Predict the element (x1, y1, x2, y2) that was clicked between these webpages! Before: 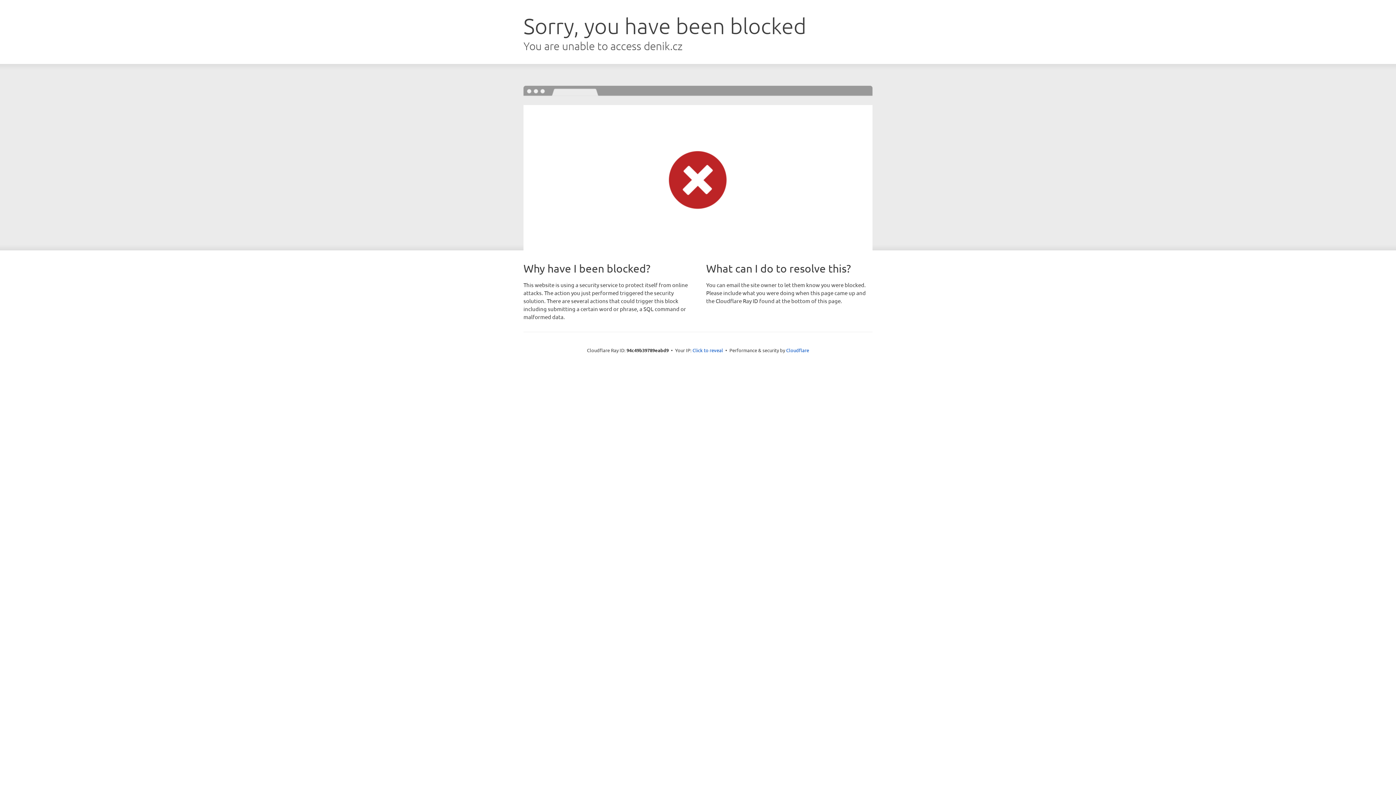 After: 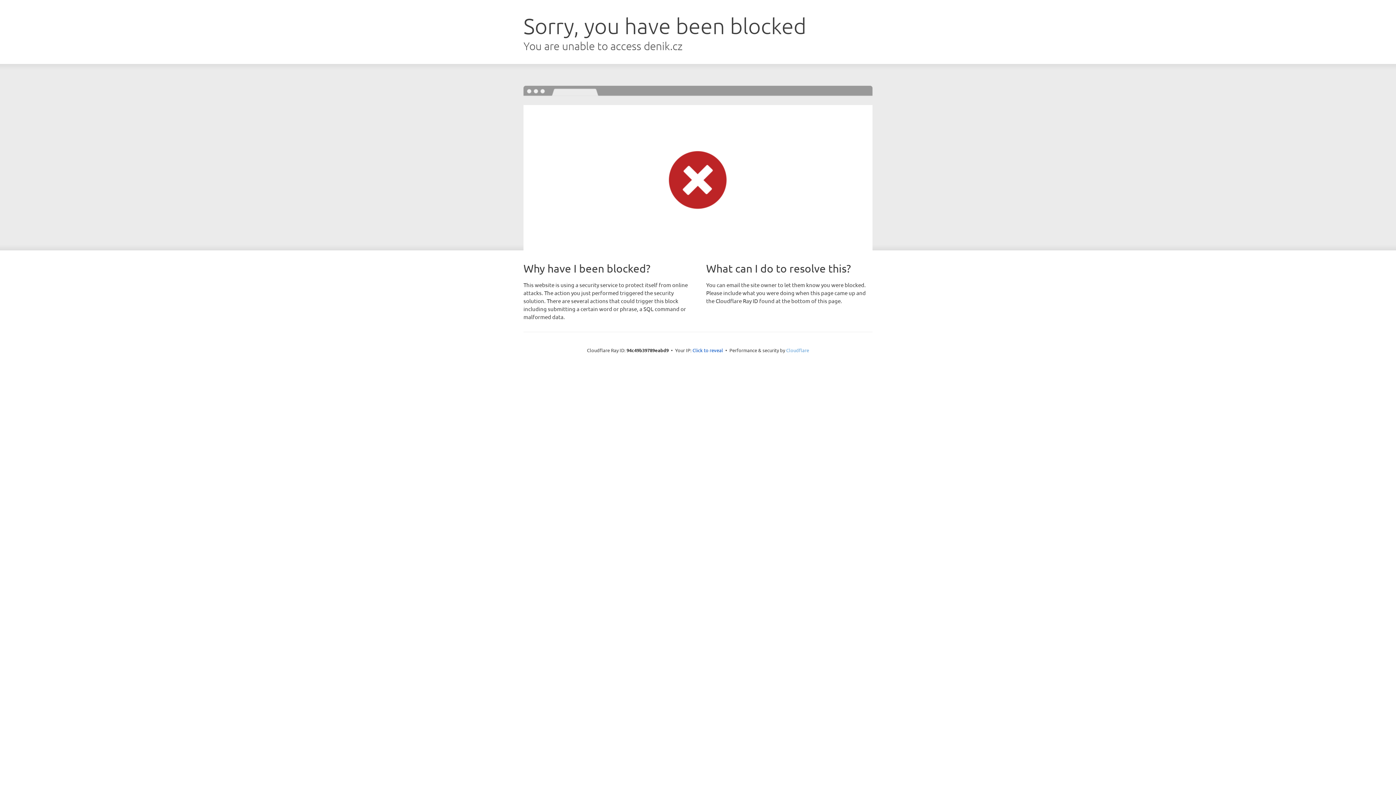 Action: label: Cloudflare bbox: (786, 347, 809, 353)